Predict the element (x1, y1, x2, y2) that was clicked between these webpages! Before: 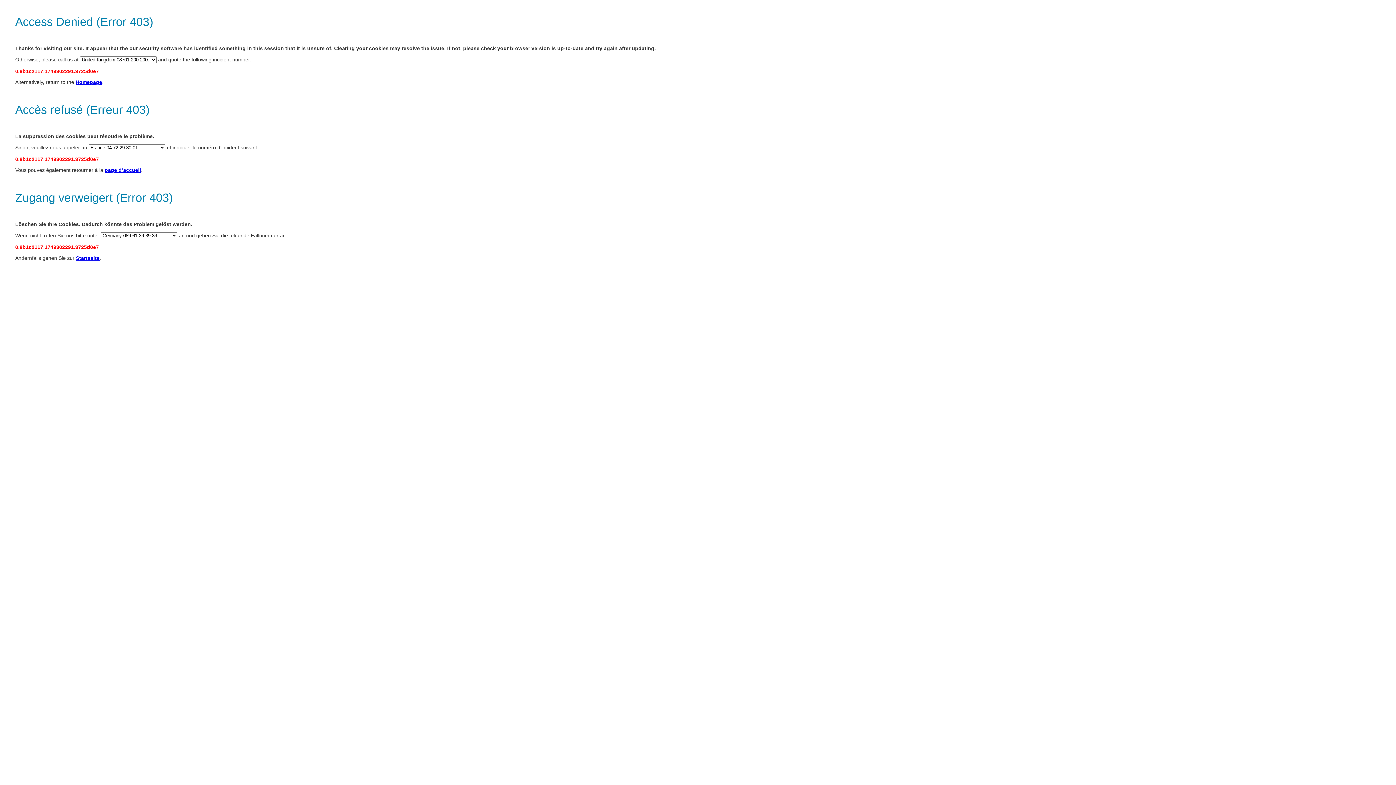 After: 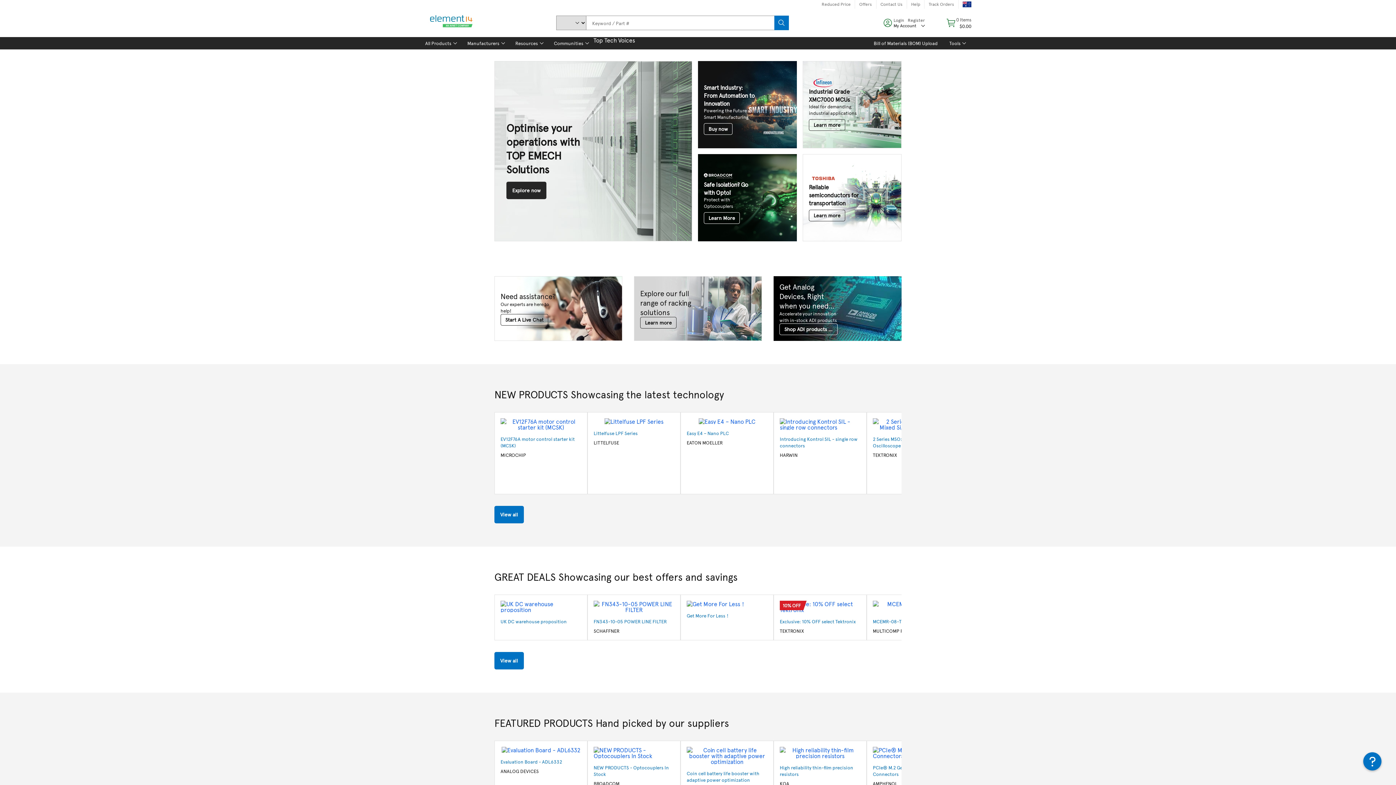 Action: bbox: (75, 79, 102, 85) label: Homepage